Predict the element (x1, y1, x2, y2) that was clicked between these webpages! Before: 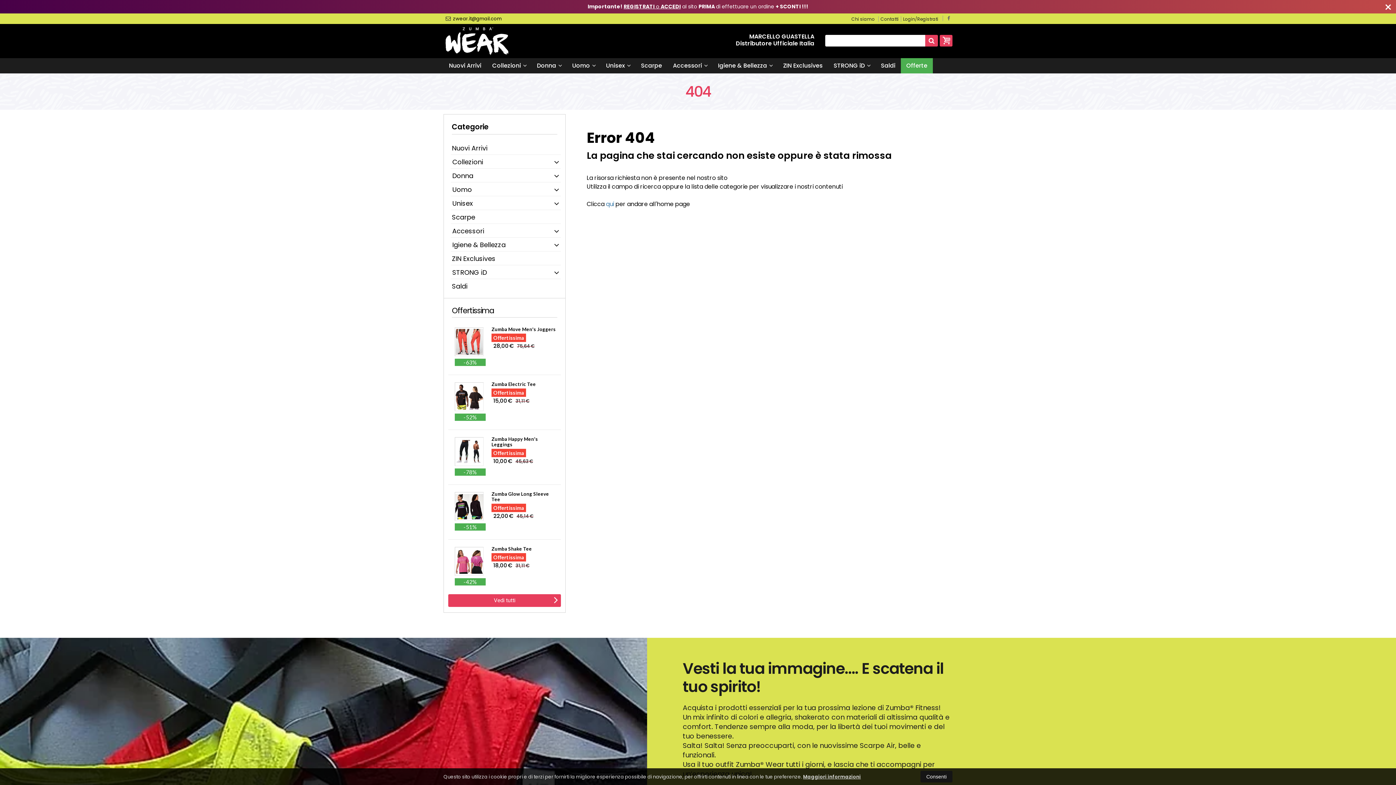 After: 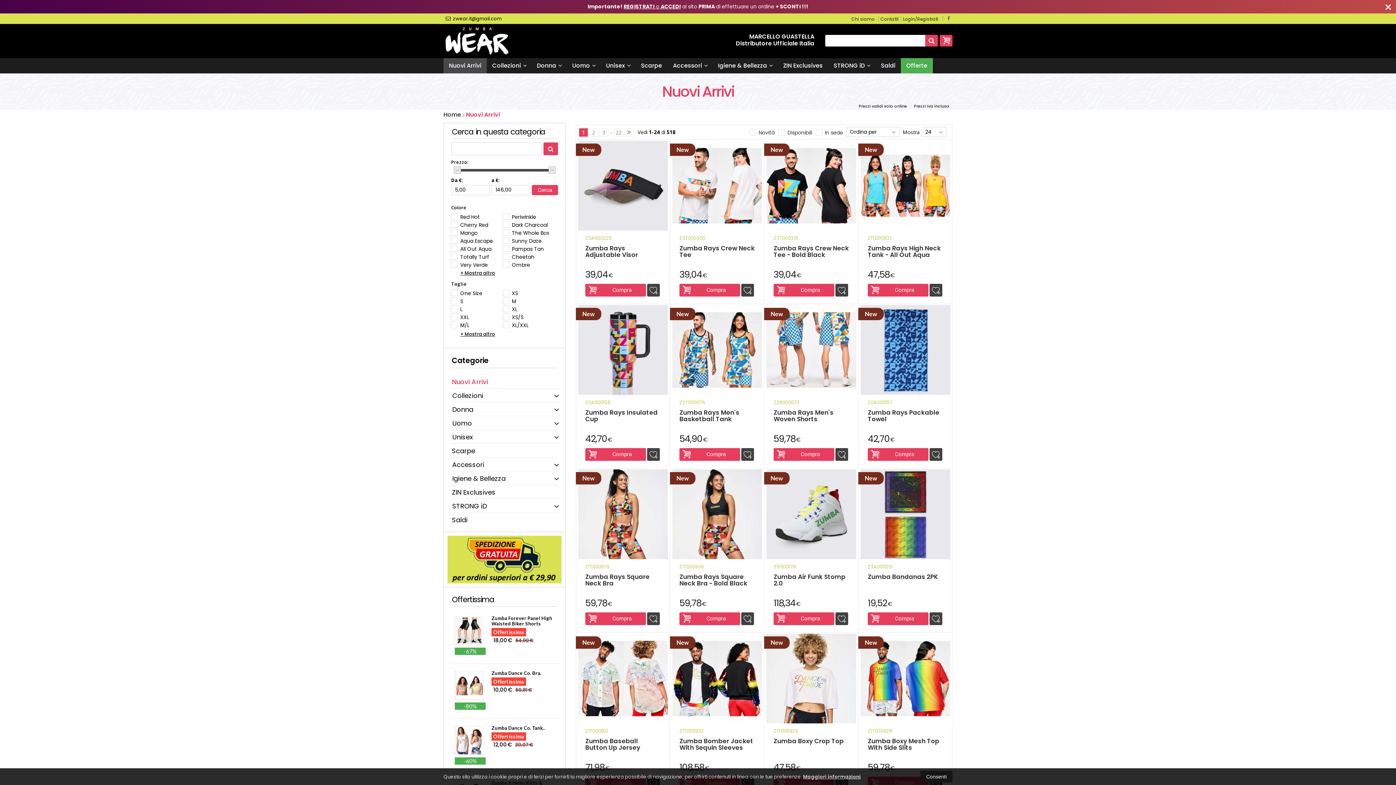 Action: label: Nuovi Arrivi bbox: (443, 58, 486, 73)